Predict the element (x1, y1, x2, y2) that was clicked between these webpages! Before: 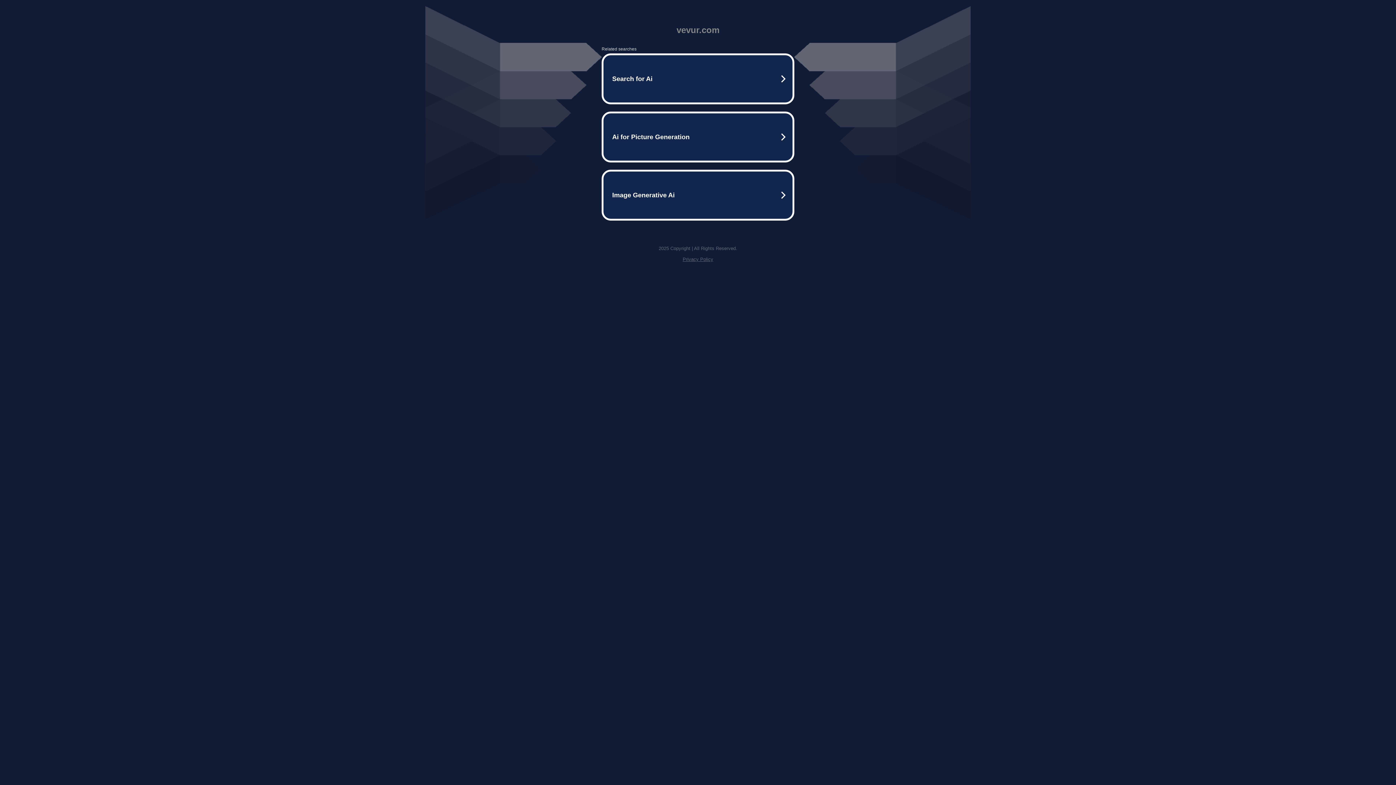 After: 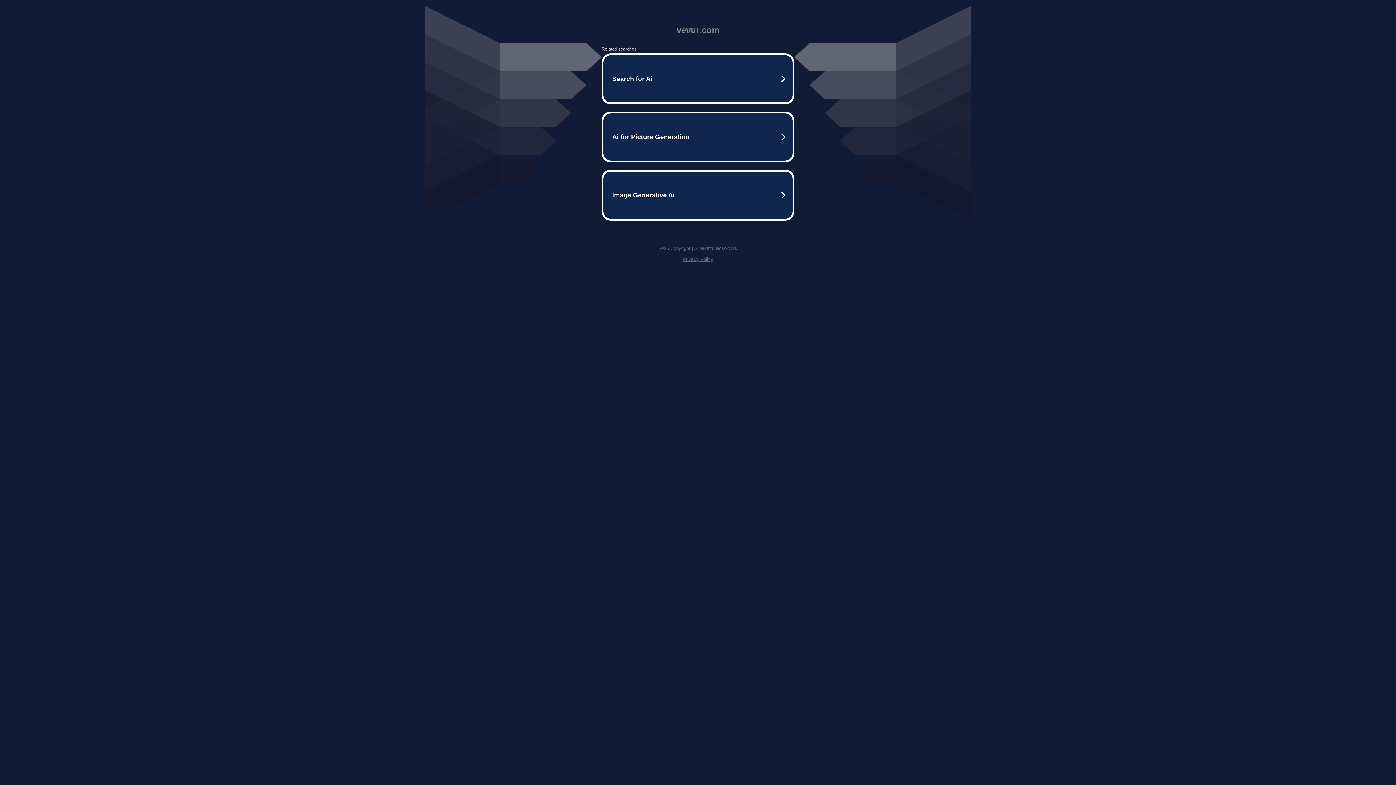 Action: label: Privacy Policy bbox: (682, 256, 713, 262)